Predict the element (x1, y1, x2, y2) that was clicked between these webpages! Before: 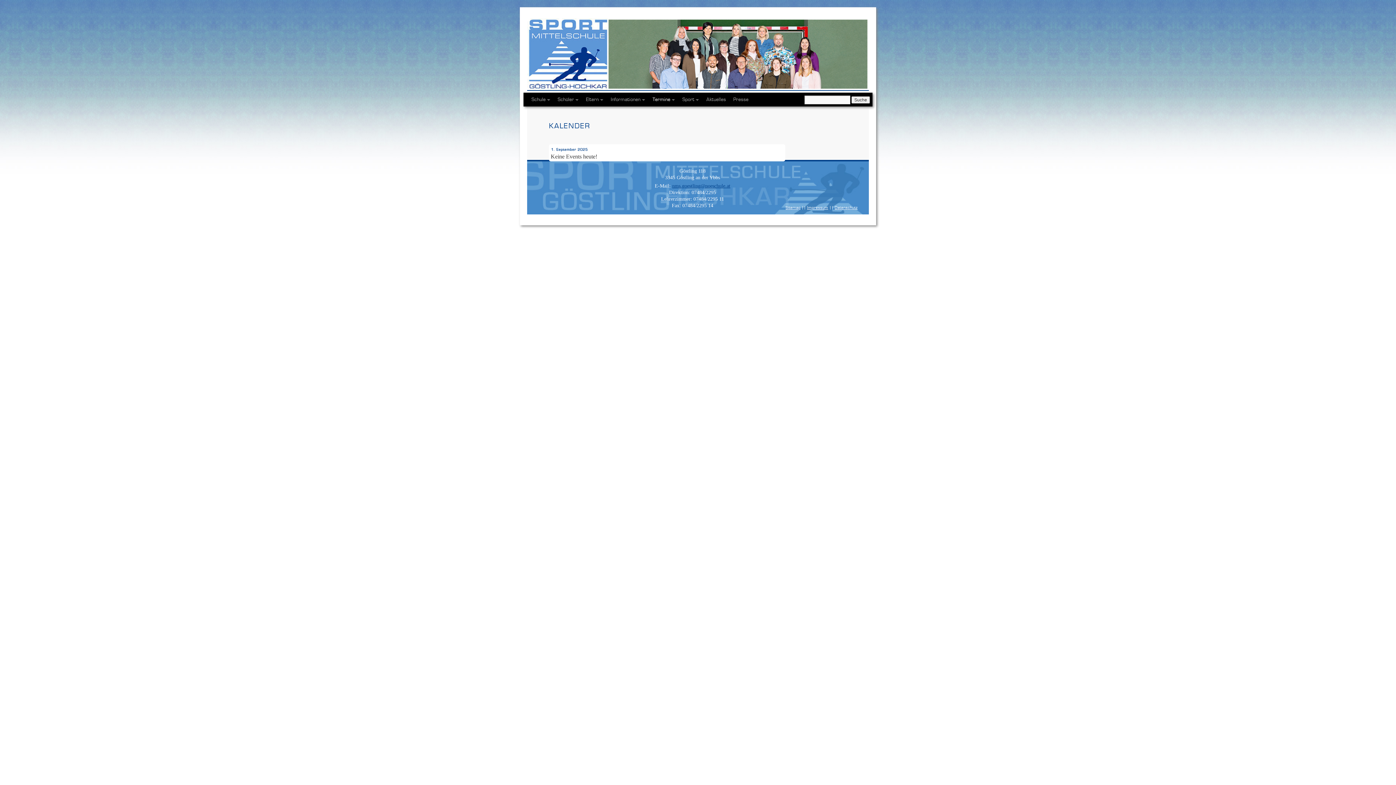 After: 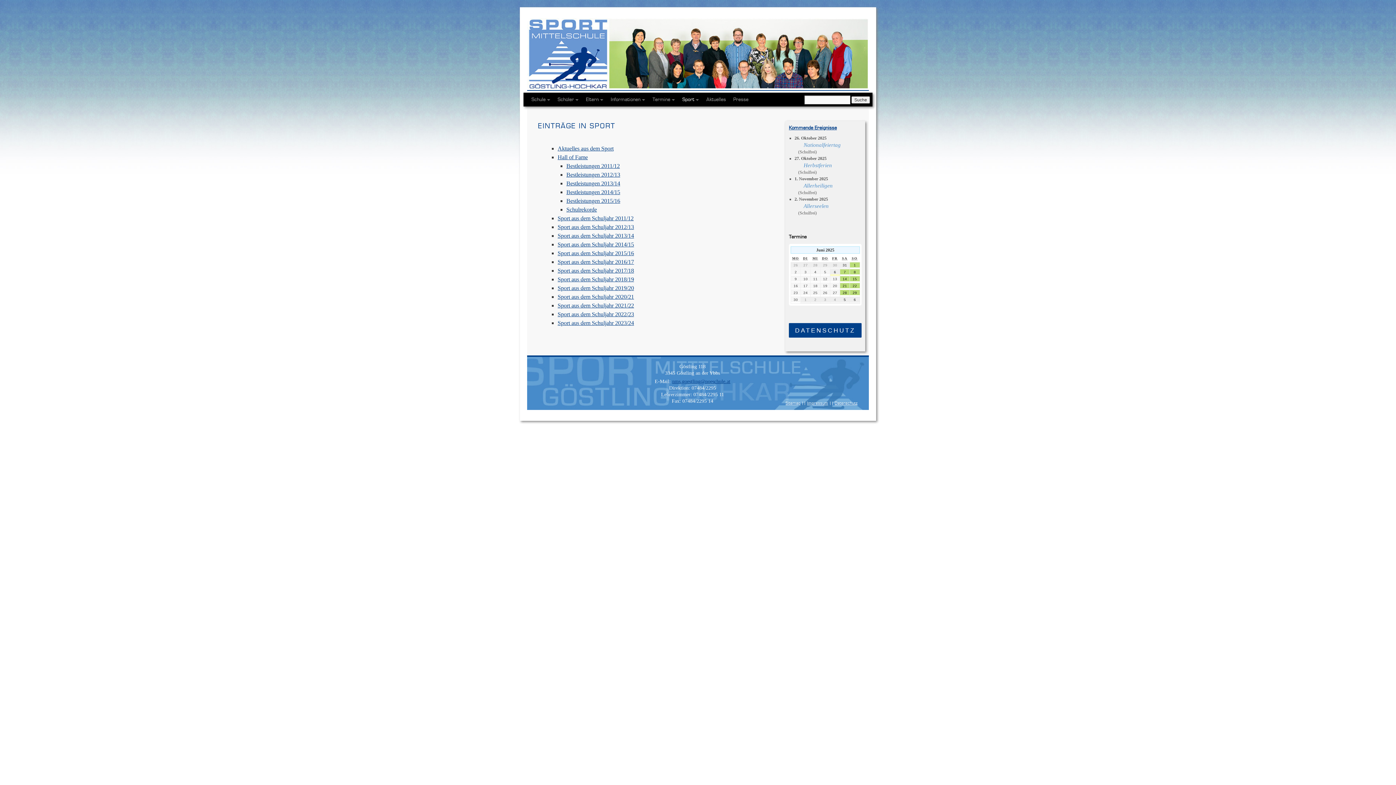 Action: bbox: (678, 92, 702, 106) label: Sport